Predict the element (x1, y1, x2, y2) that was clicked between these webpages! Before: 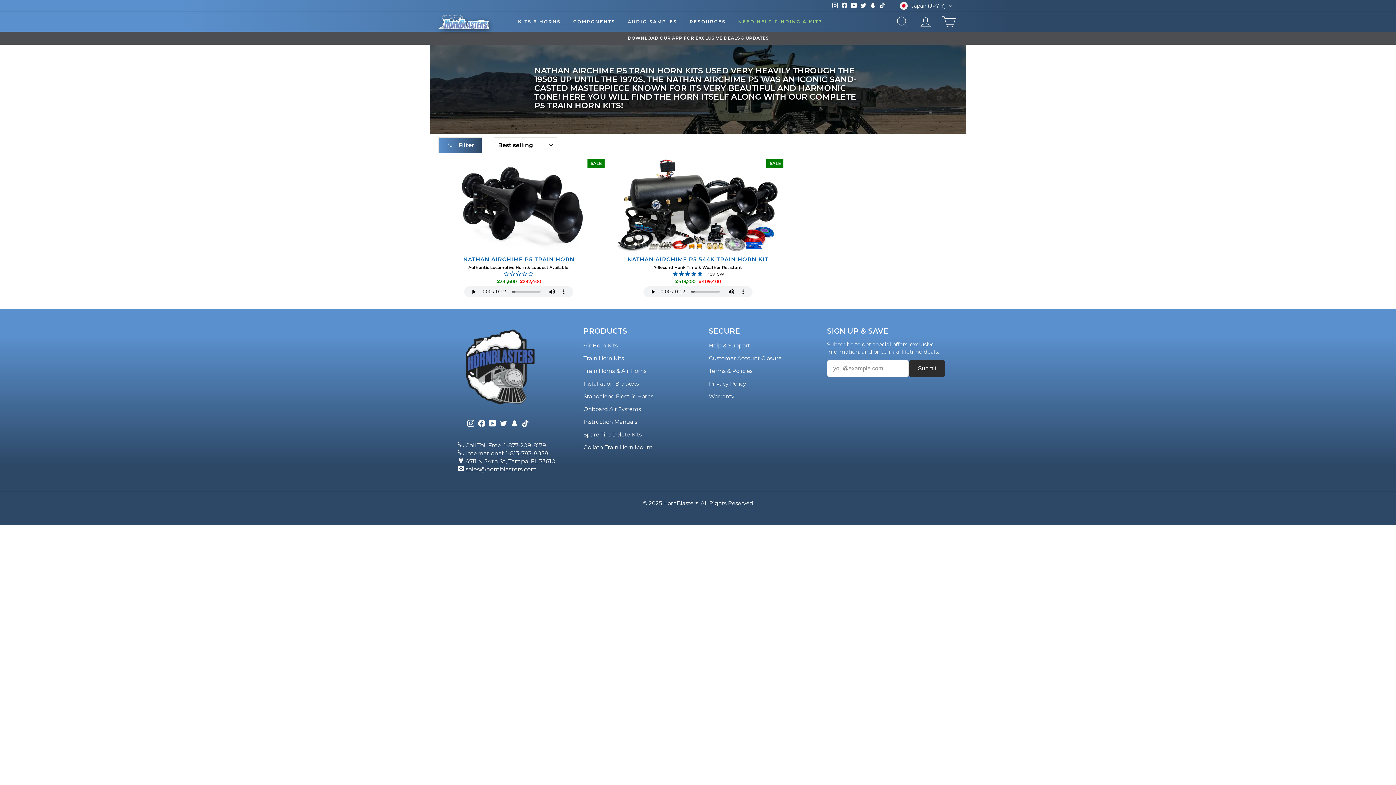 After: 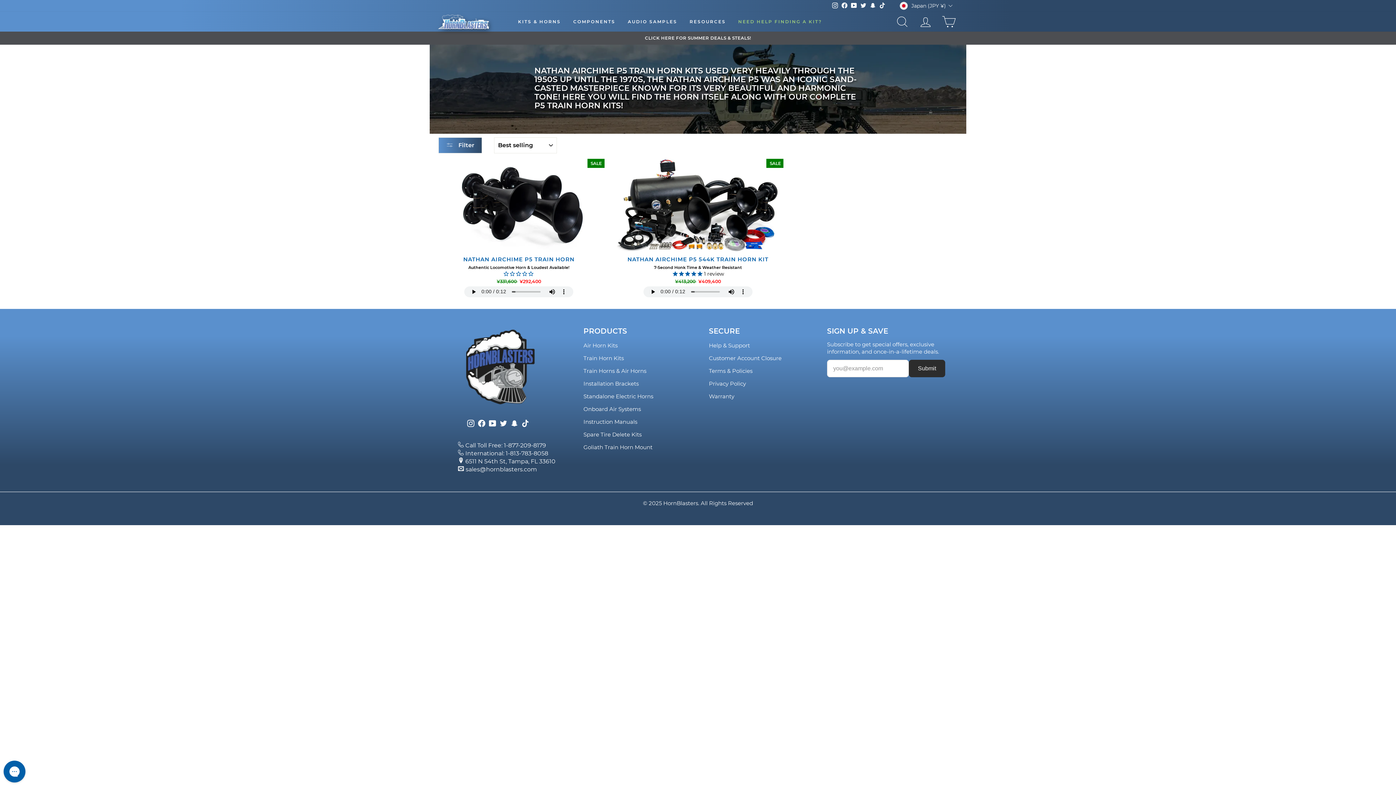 Action: bbox: (510, 419, 518, 427) label: Snapchat